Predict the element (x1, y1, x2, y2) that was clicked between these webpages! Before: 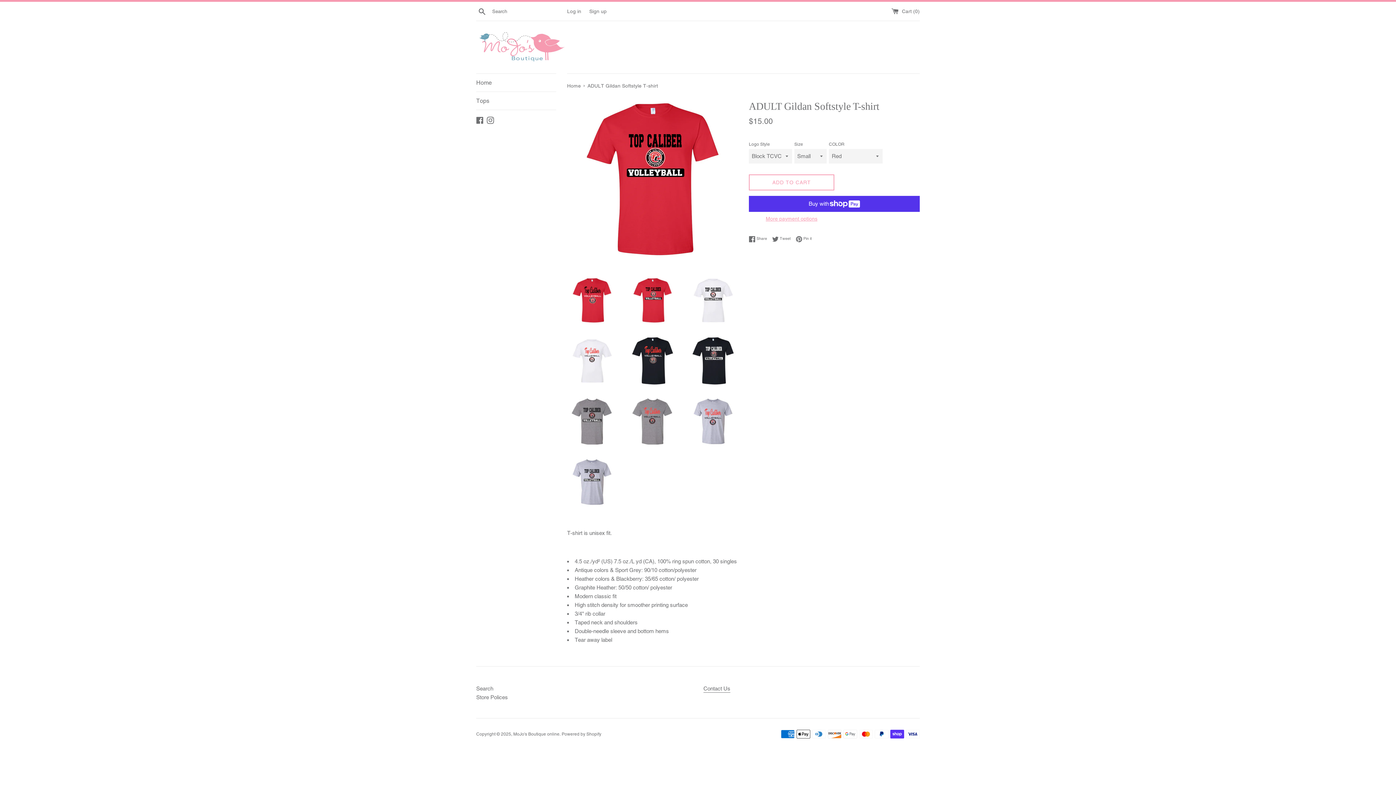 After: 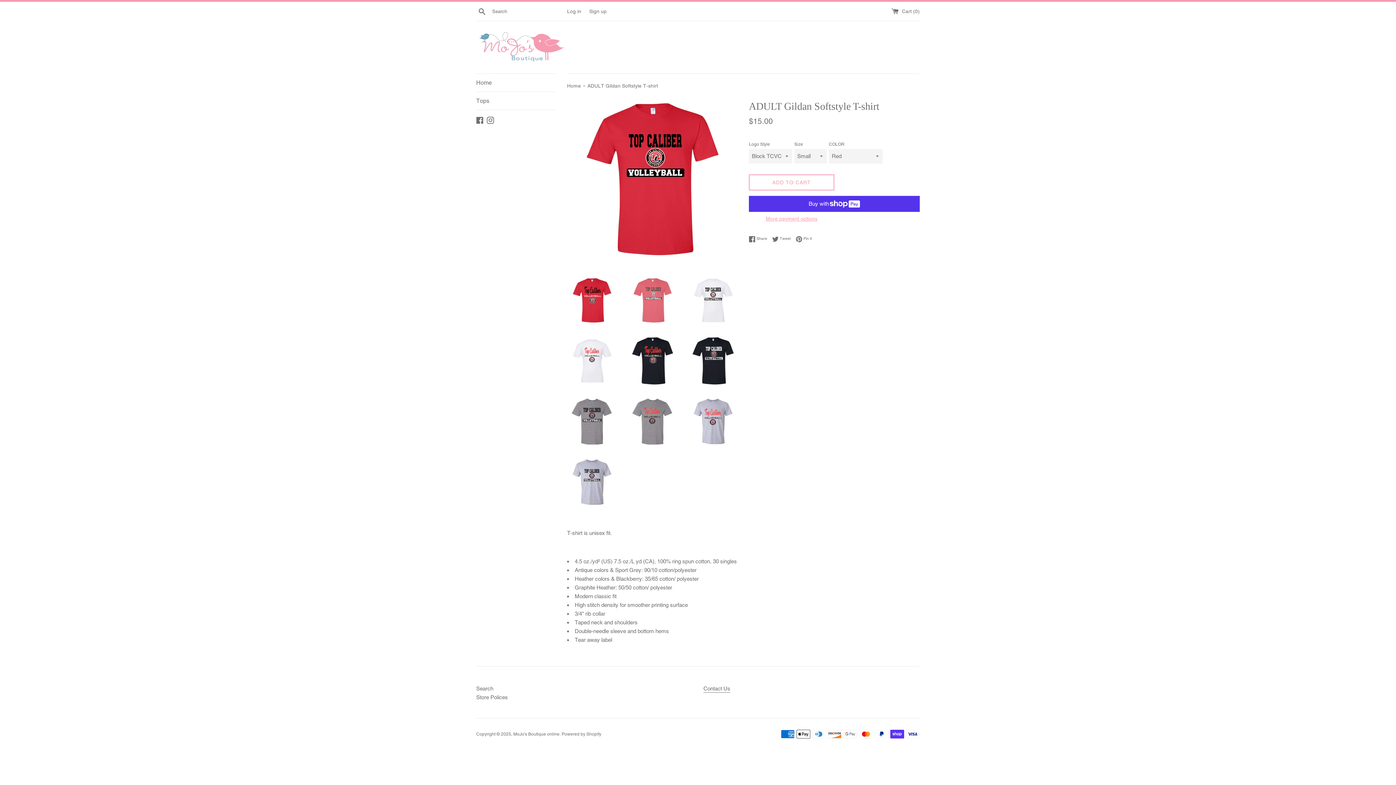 Action: bbox: (627, 275, 677, 325)